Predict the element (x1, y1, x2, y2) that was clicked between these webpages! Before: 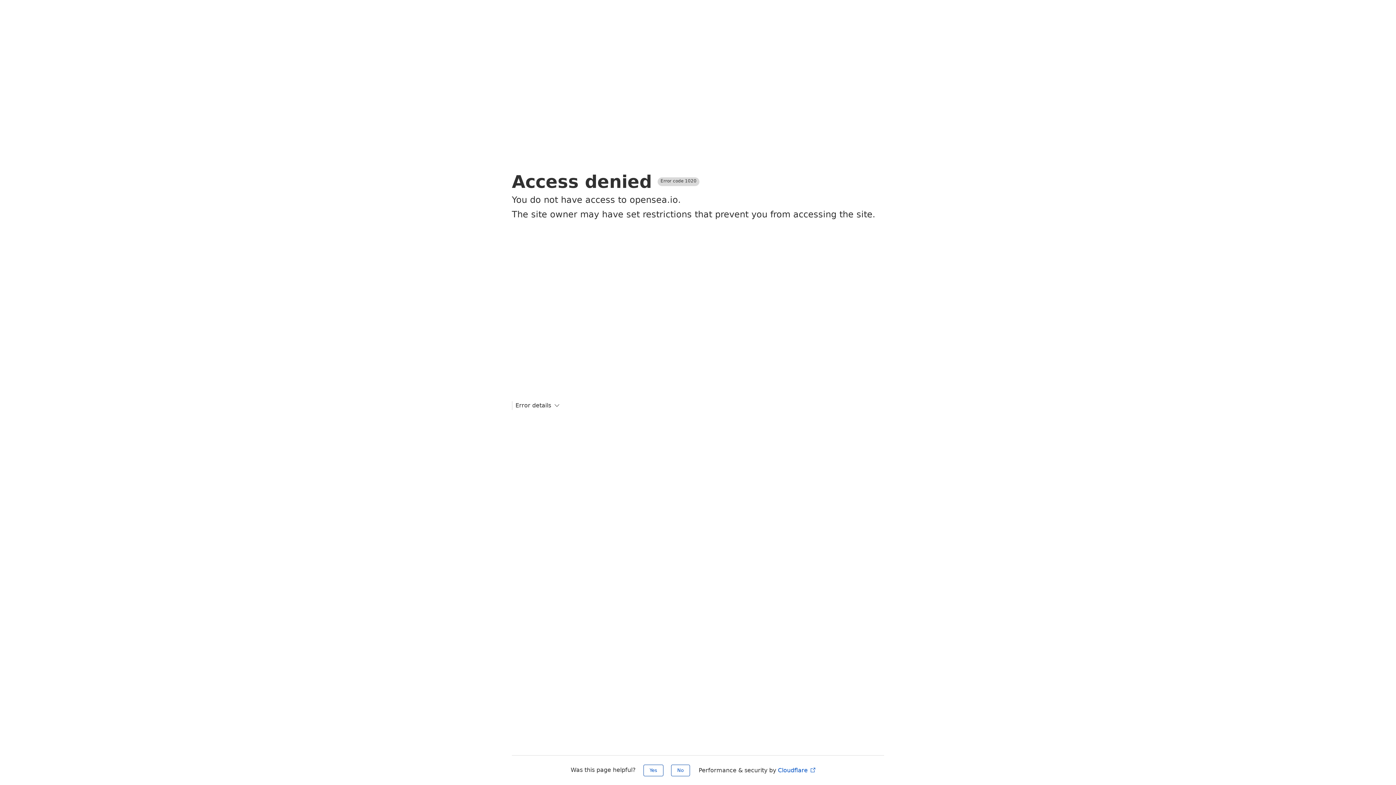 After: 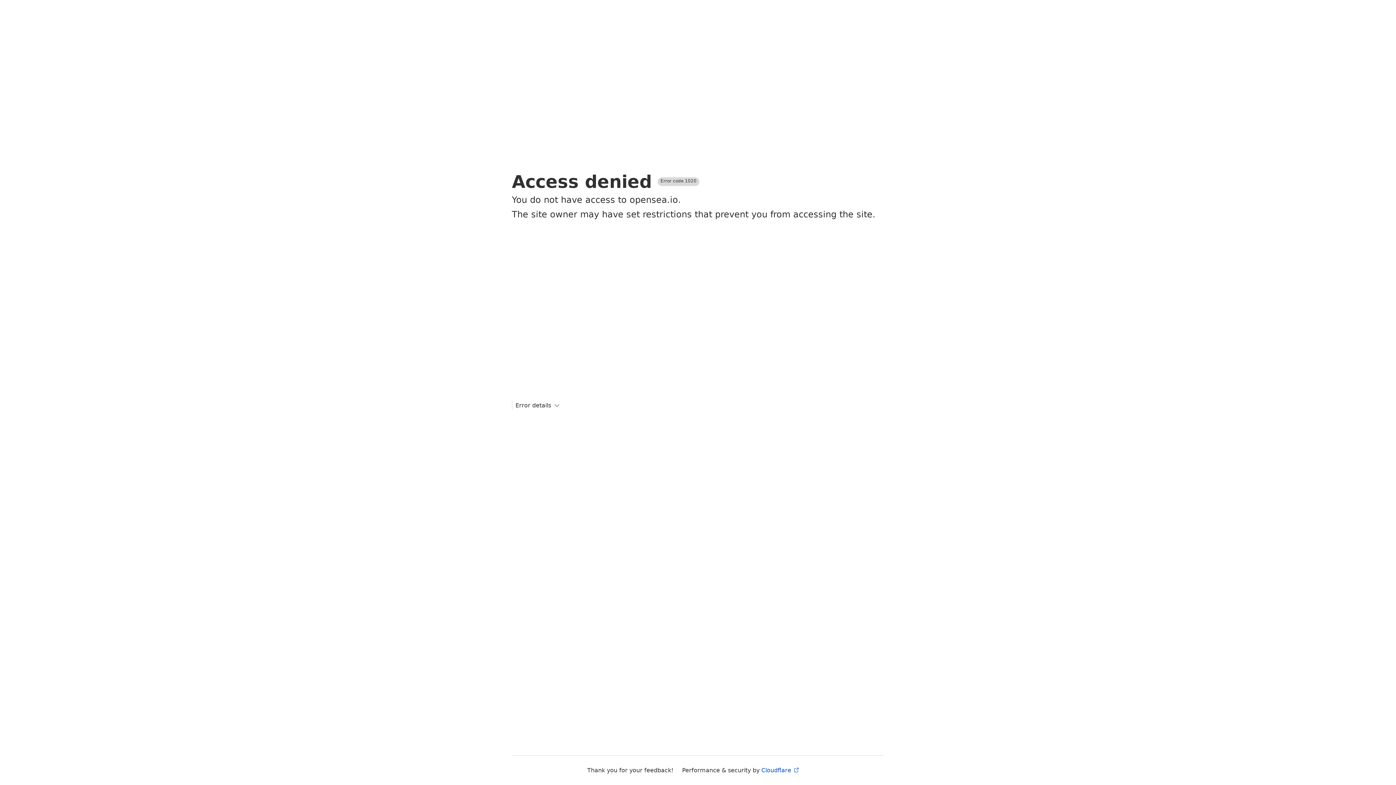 Action: label: No bbox: (671, 765, 690, 776)